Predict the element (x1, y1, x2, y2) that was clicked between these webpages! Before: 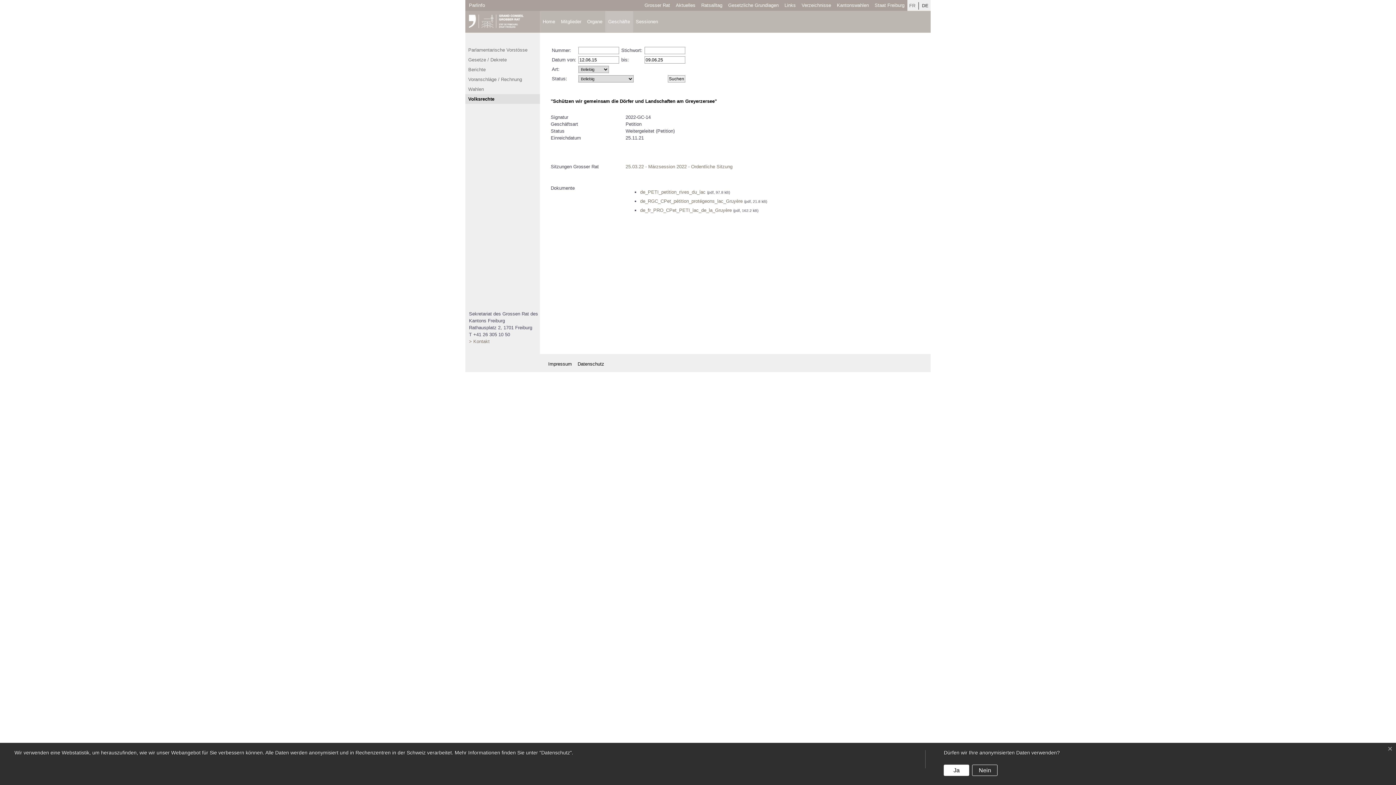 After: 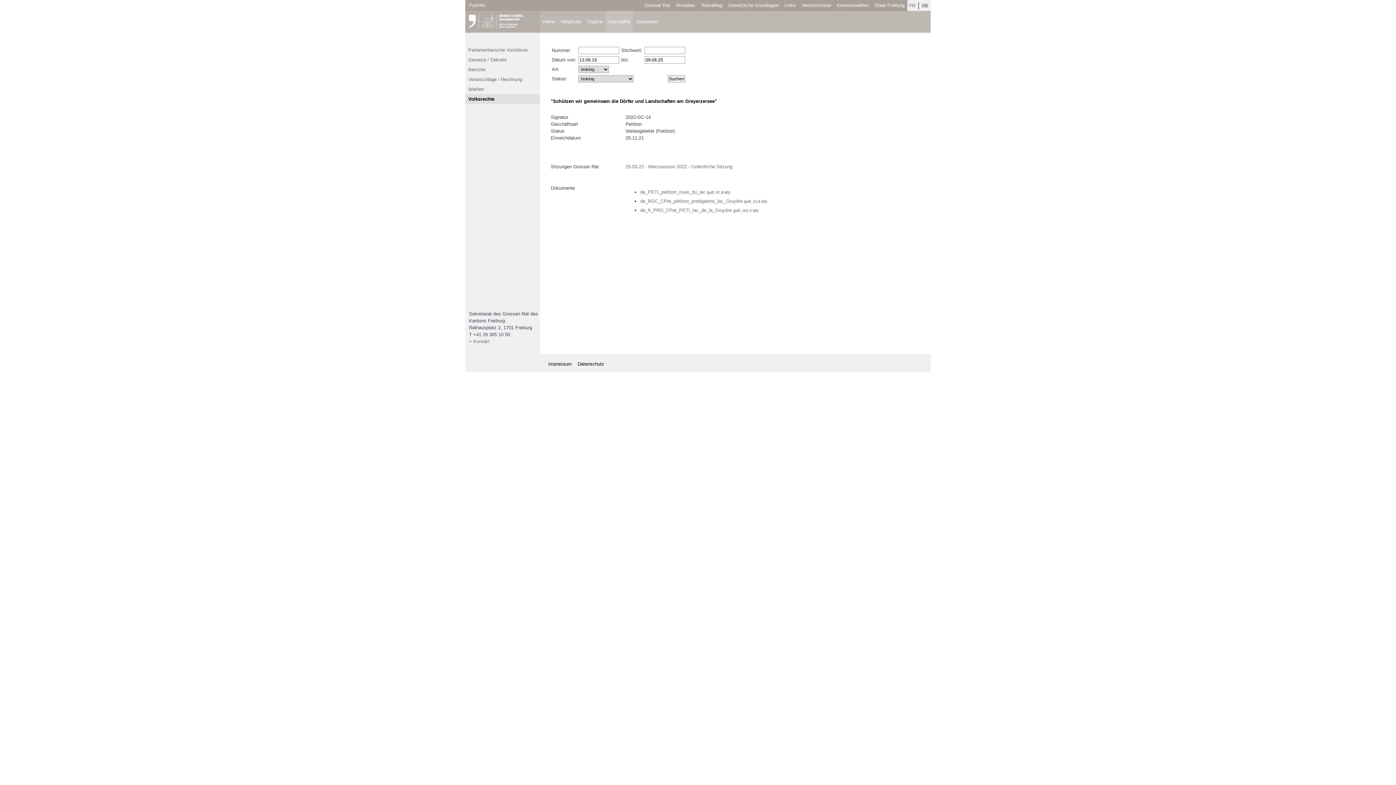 Action: label: Nein bbox: (972, 765, 997, 776)